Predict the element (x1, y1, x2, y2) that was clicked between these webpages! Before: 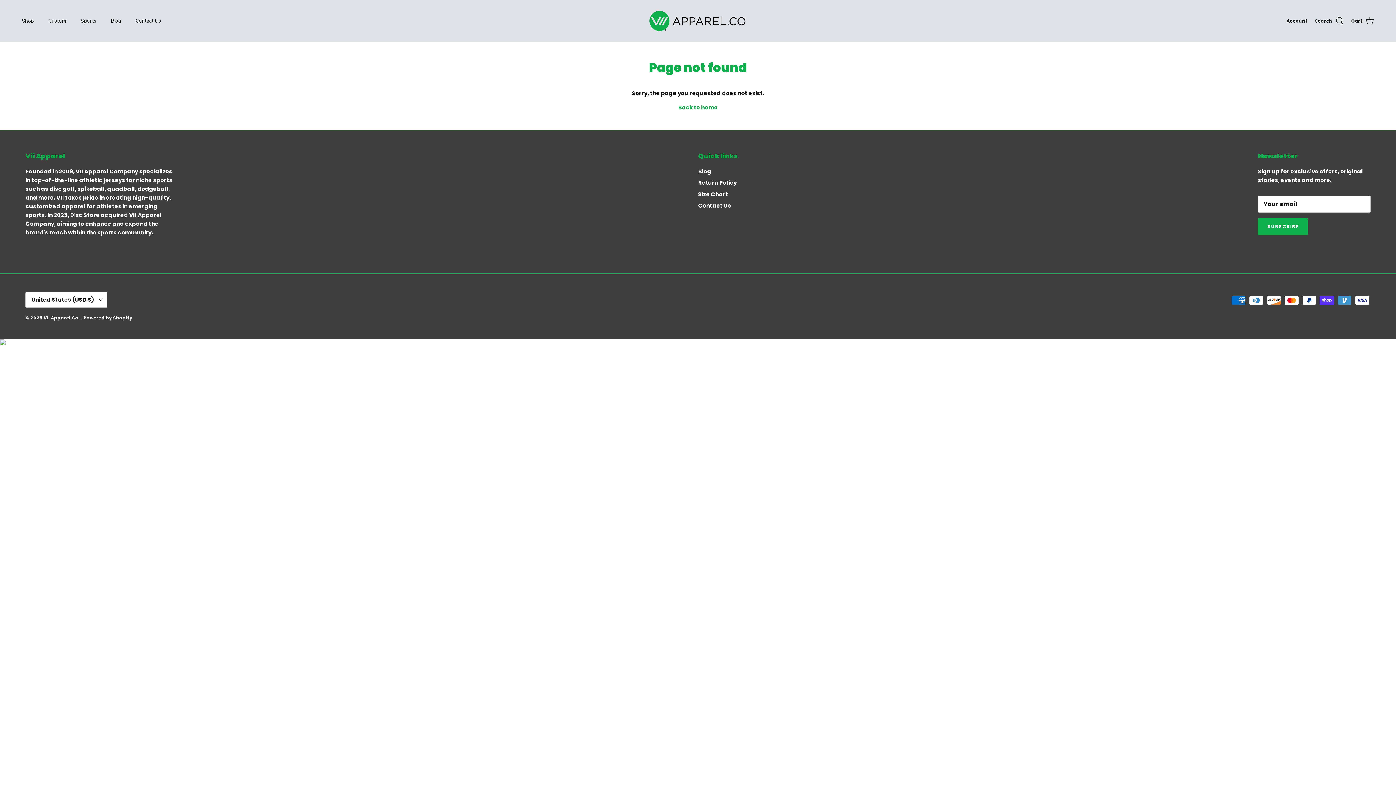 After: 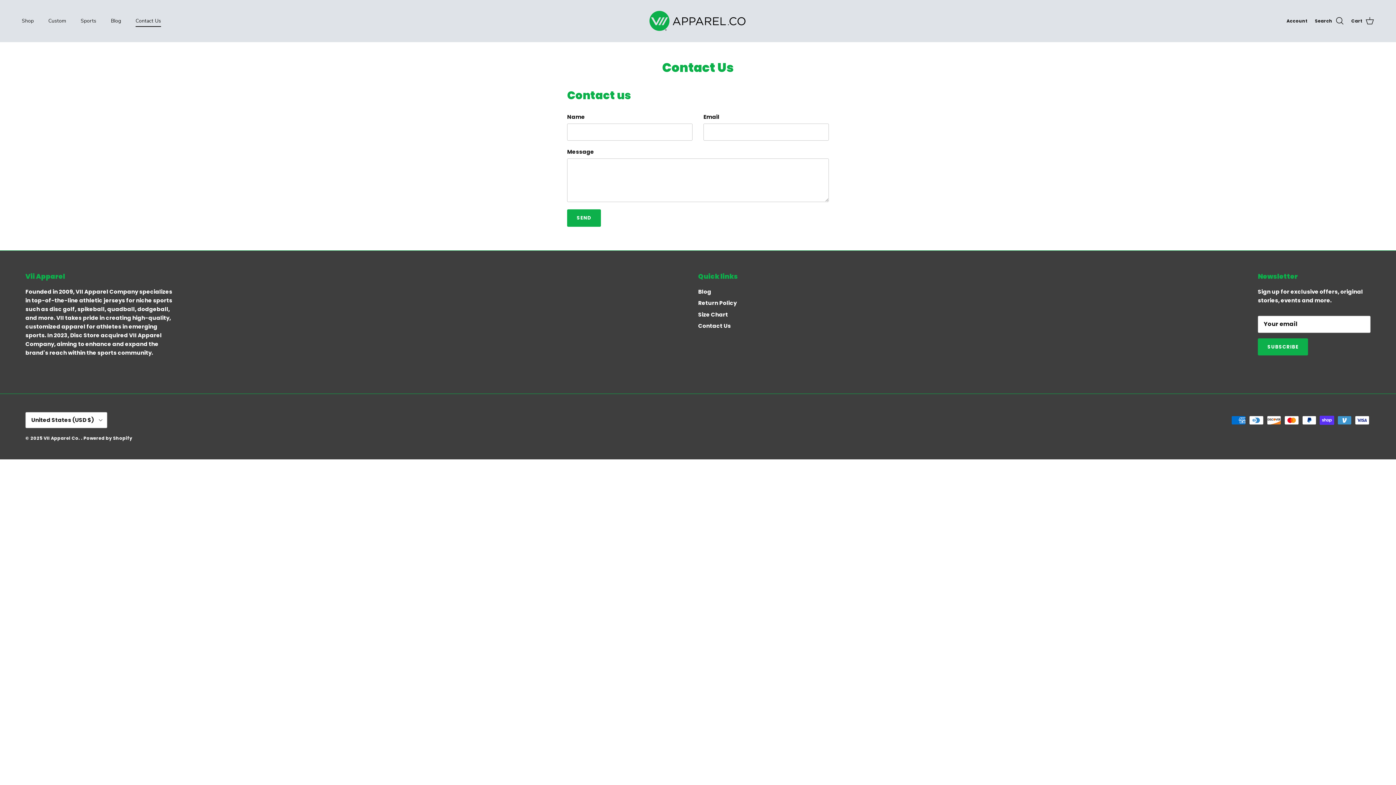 Action: label: Contact Us bbox: (698, 201, 731, 209)